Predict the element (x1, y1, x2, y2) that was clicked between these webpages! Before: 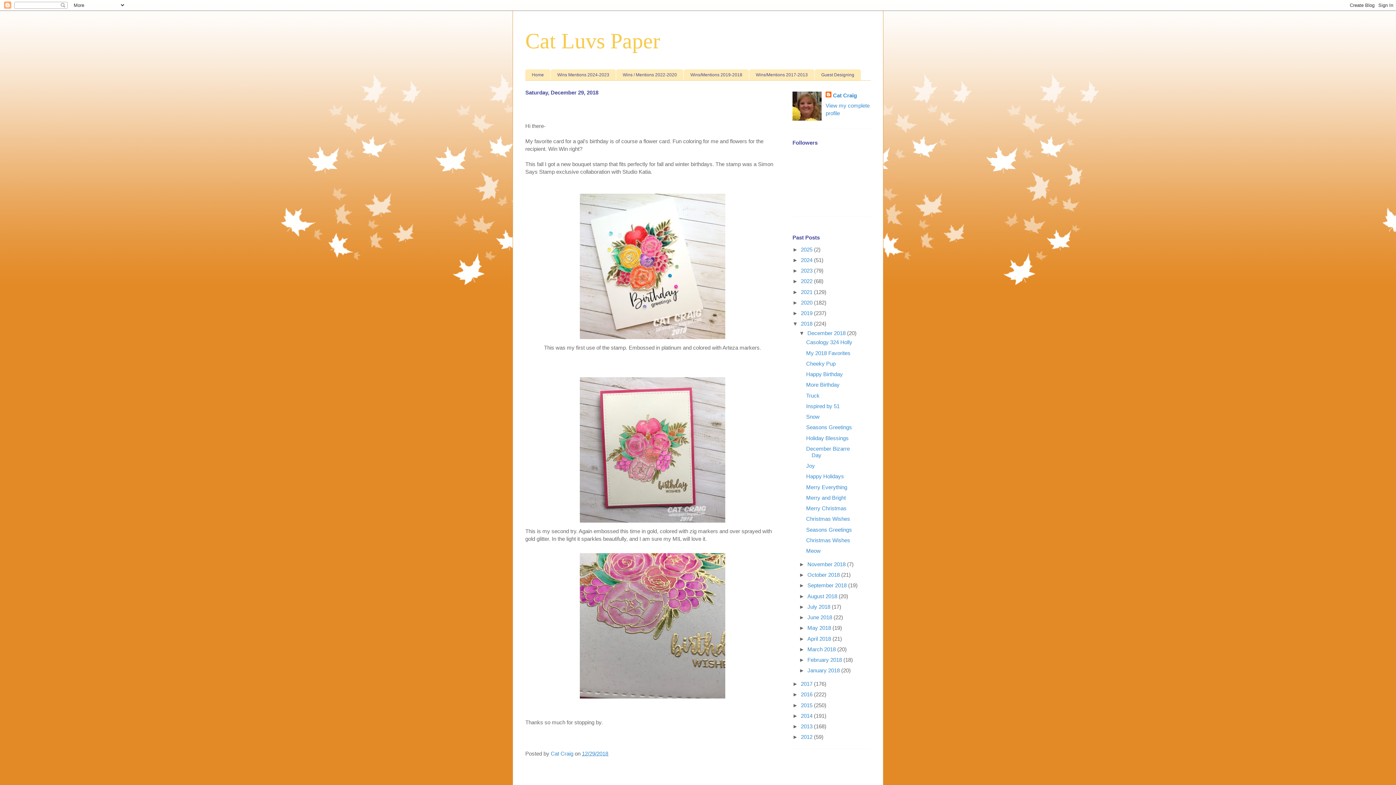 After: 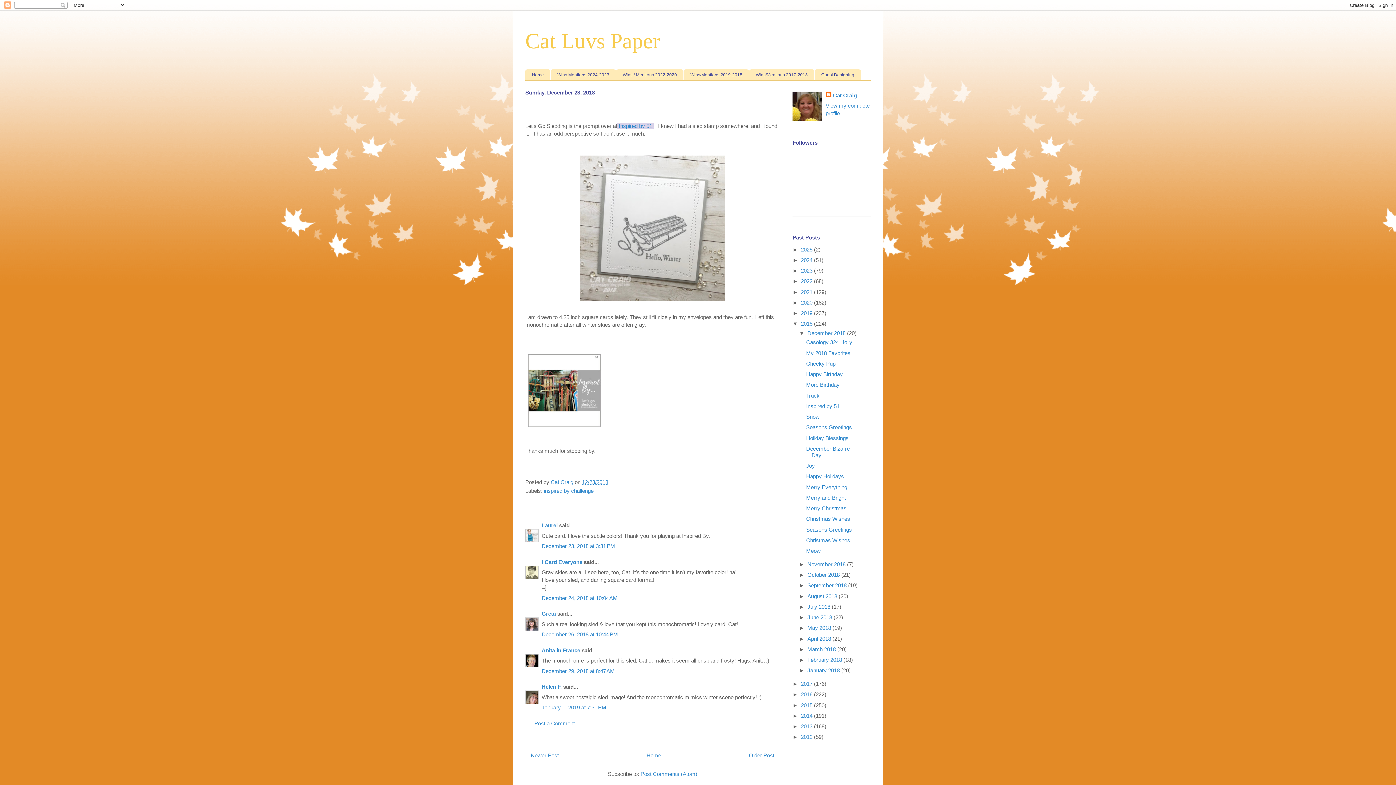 Action: label: Inspired by 51 bbox: (806, 403, 839, 409)